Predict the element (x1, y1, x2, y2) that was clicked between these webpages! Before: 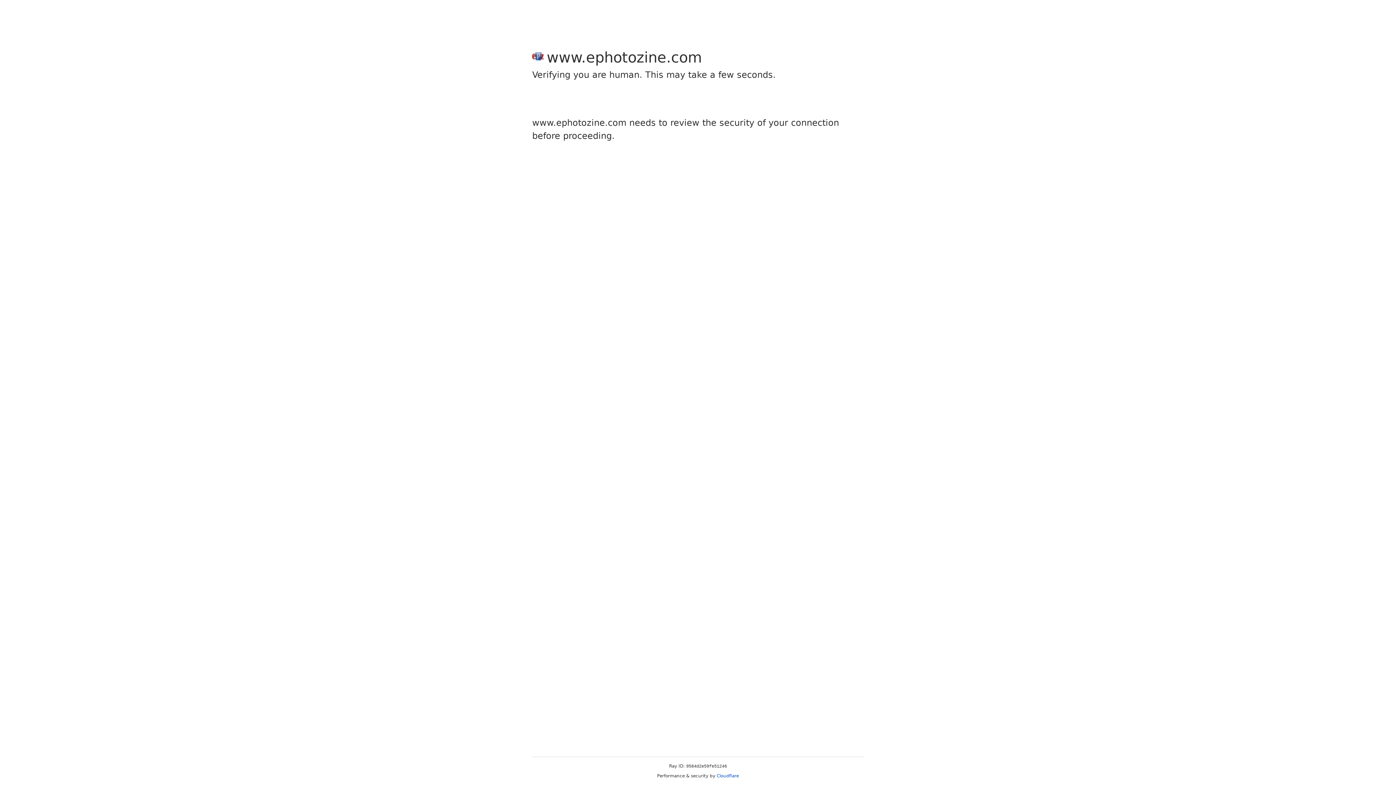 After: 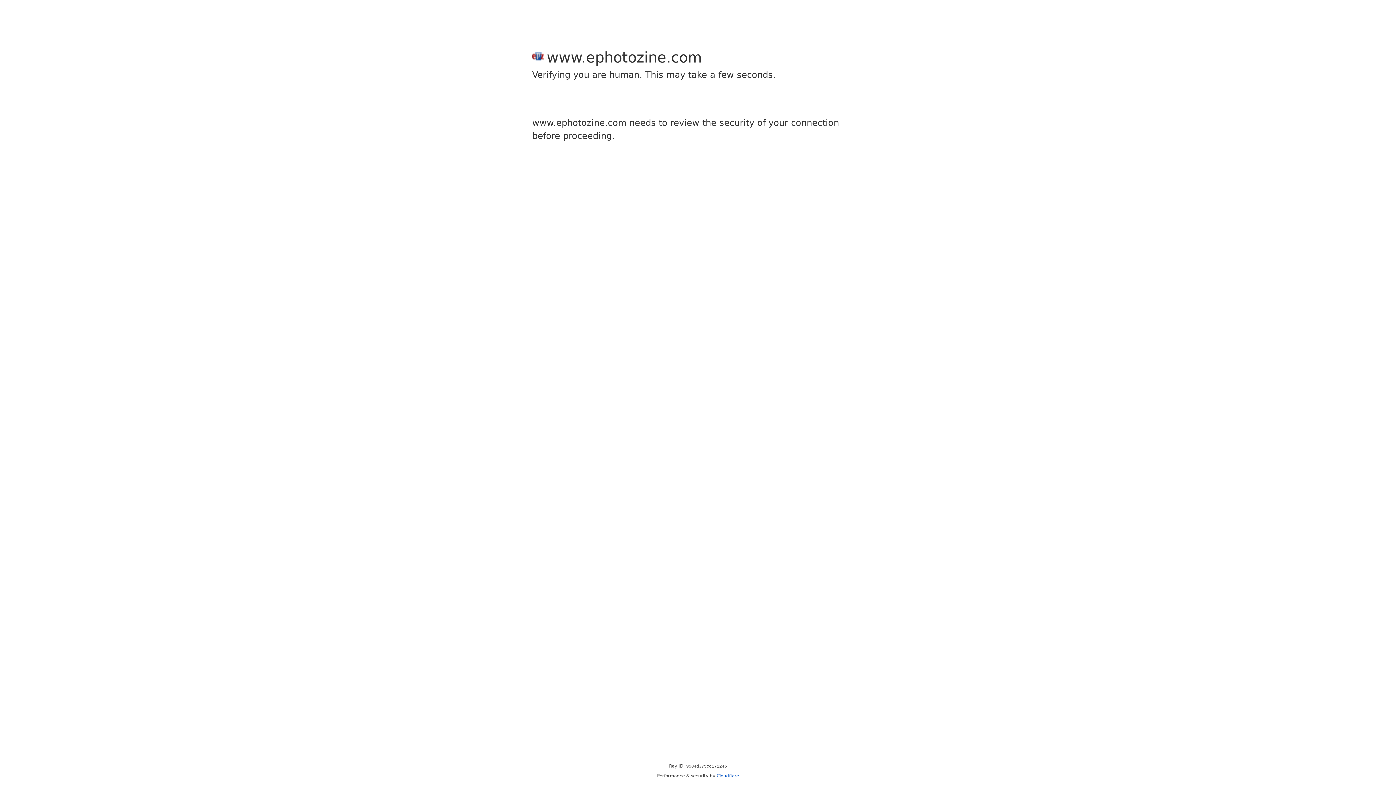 Action: bbox: (716, 773, 739, 778) label: Cloudflare